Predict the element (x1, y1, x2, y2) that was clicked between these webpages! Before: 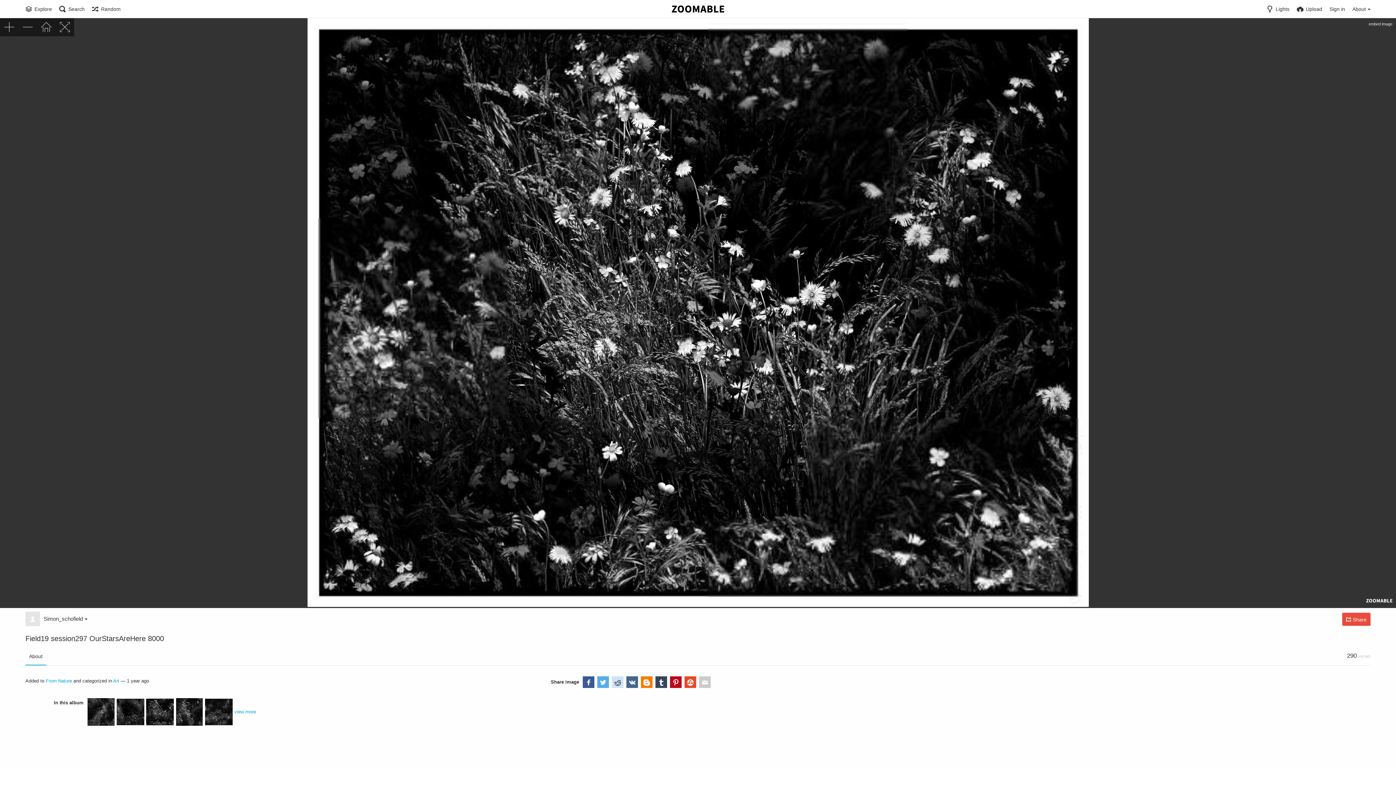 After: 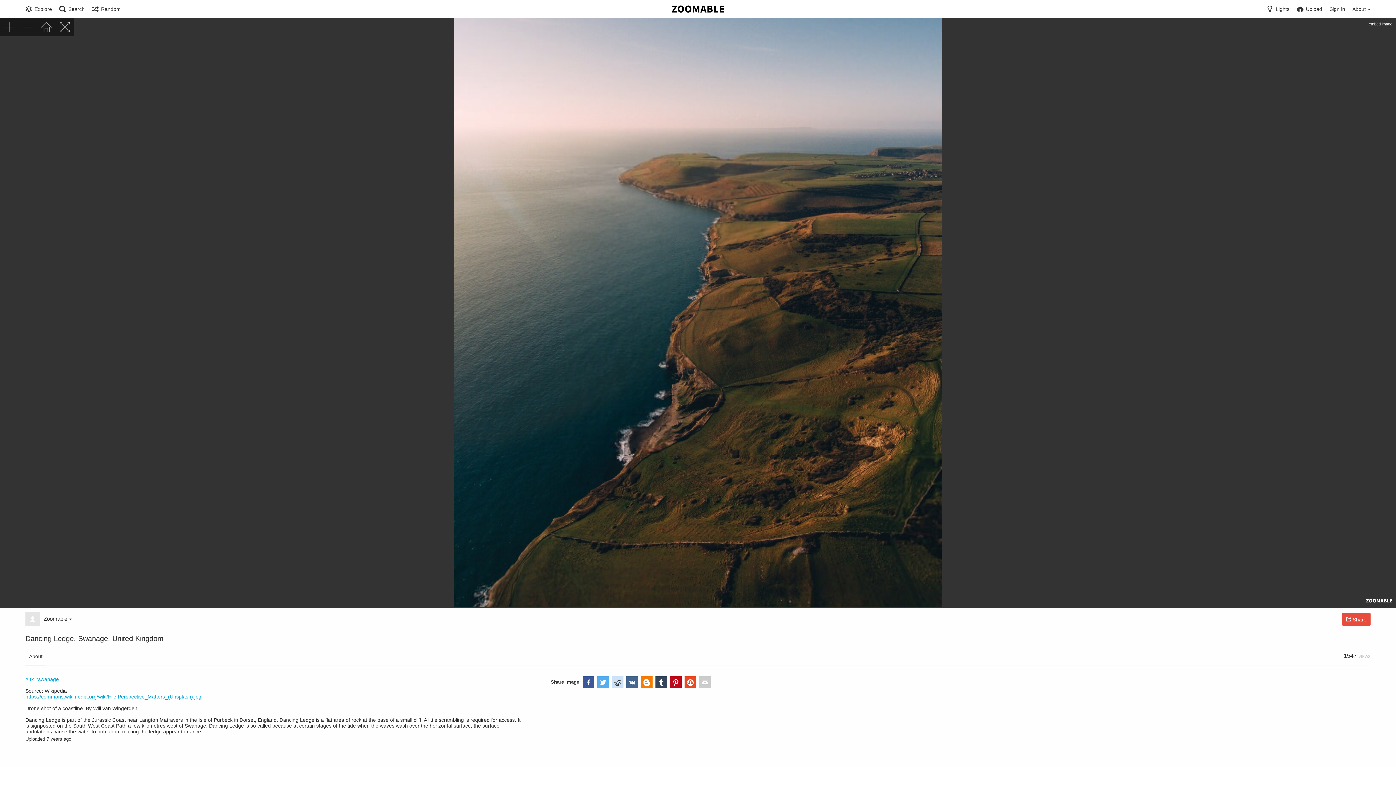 Action: bbox: (92, 0, 120, 18) label: Random